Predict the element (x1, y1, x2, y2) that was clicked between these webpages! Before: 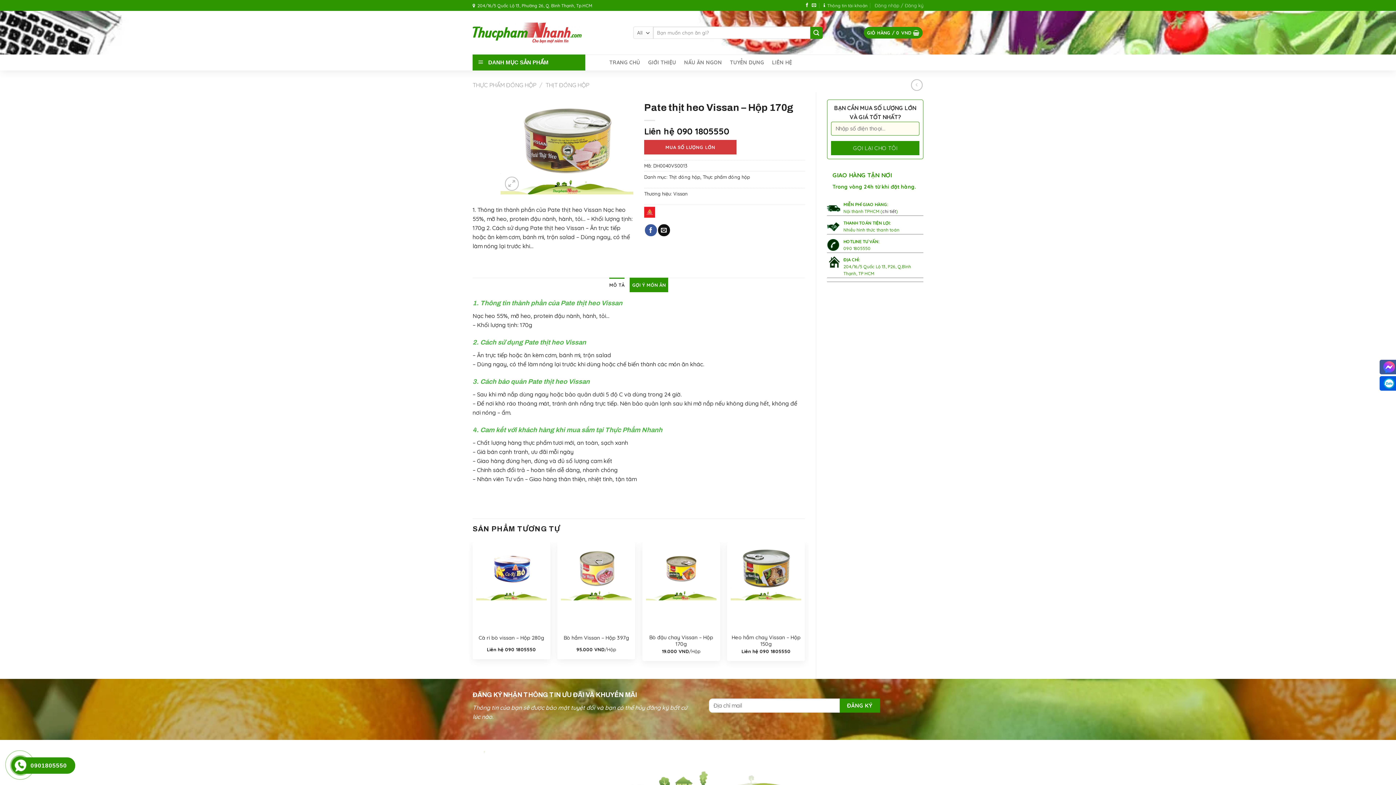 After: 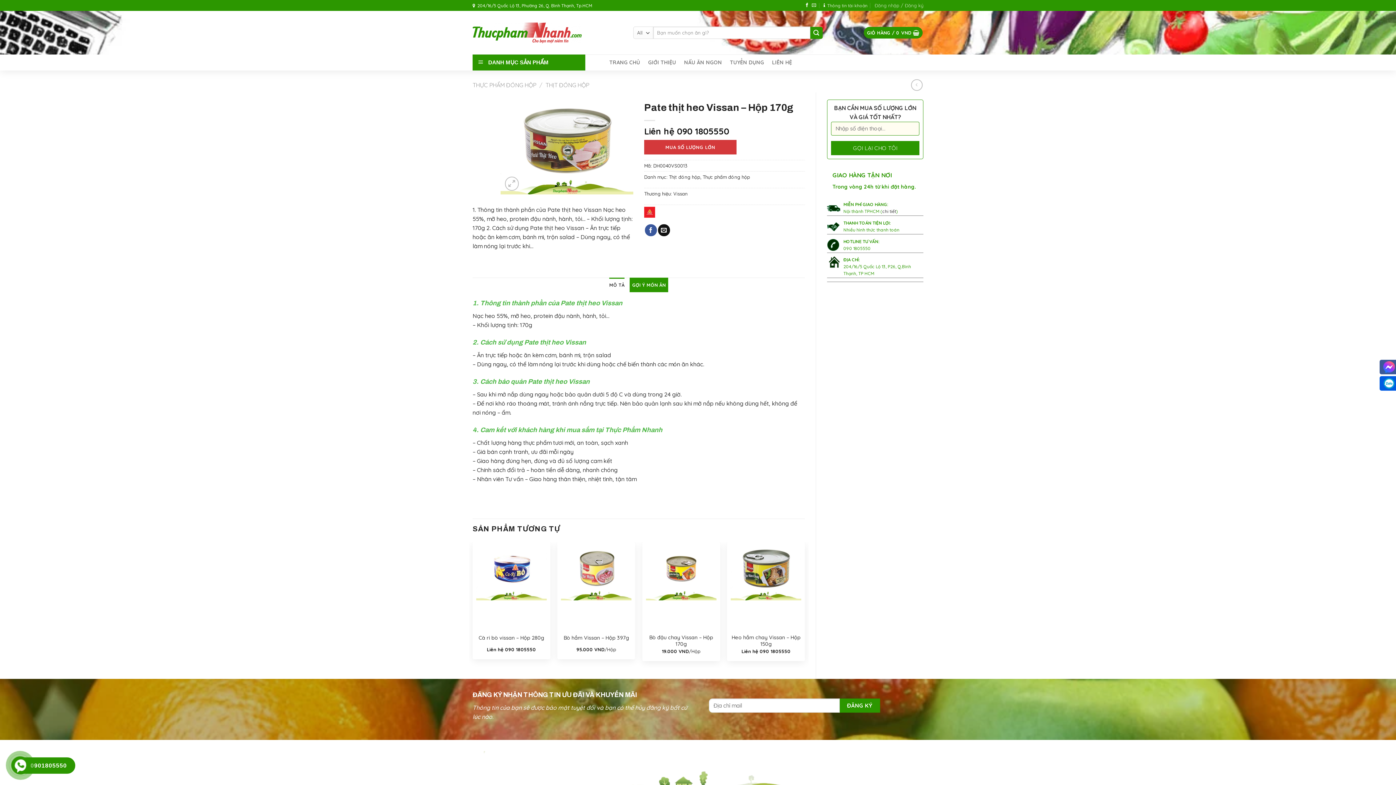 Action: bbox: (812, 3, 816, 8)